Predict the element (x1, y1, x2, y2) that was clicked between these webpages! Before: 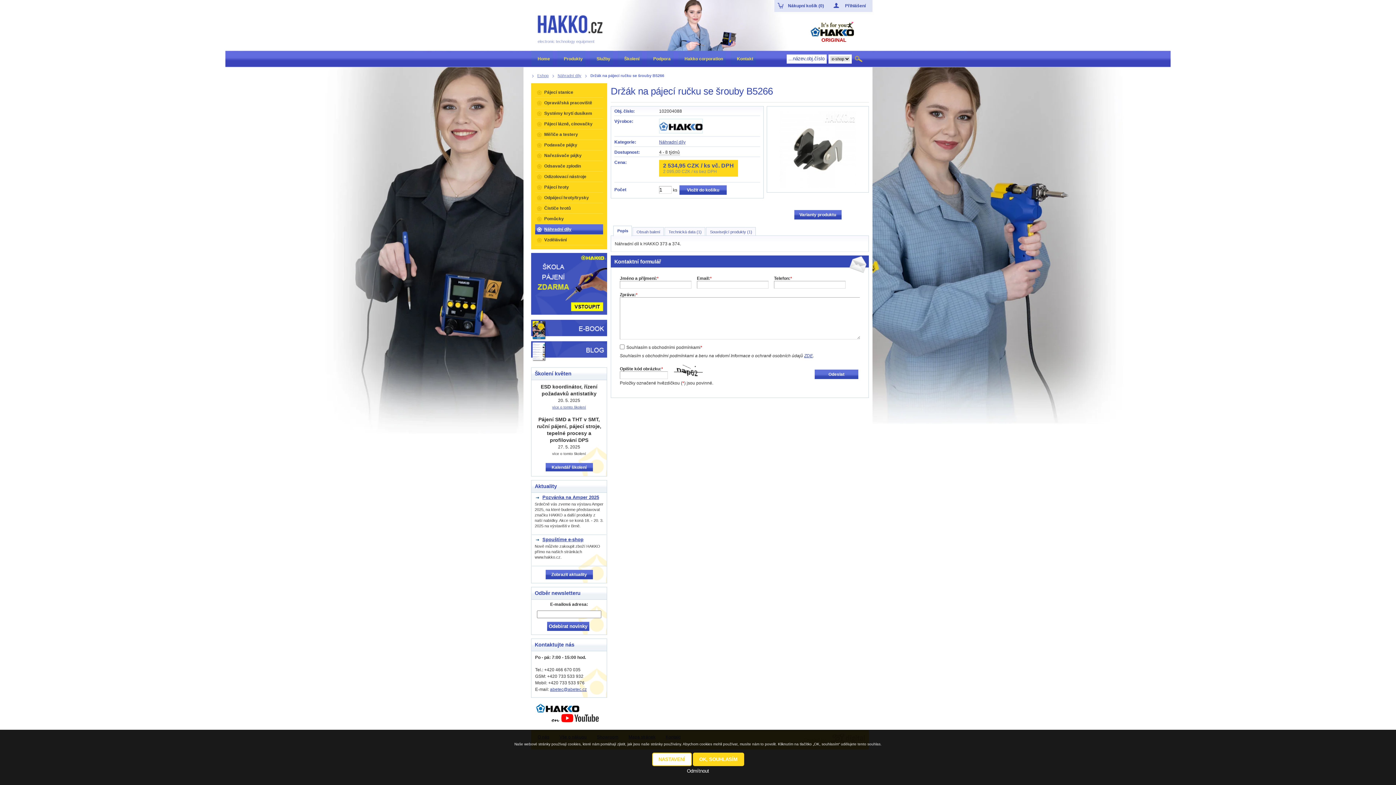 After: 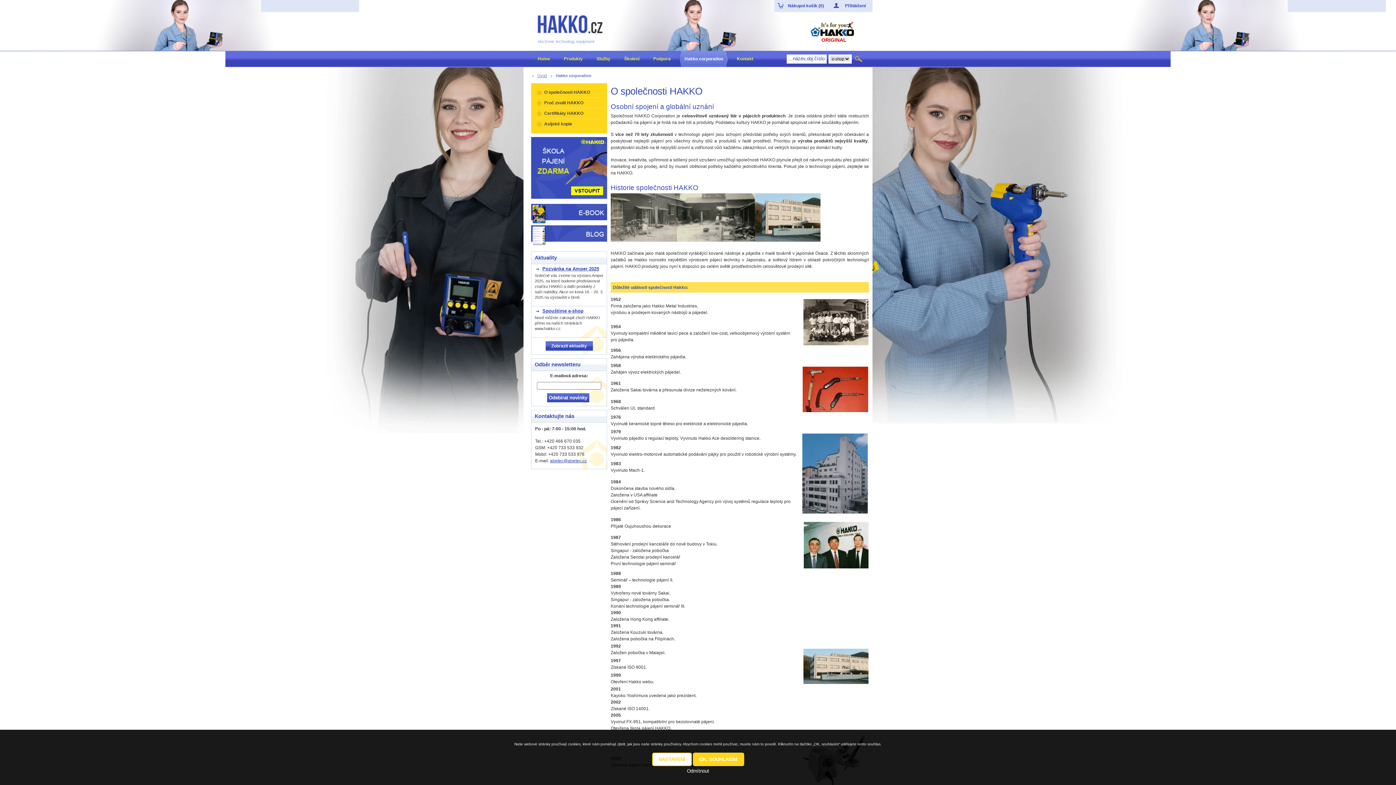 Action: bbox: (678, 50, 729, 67) label: Hakko corporation